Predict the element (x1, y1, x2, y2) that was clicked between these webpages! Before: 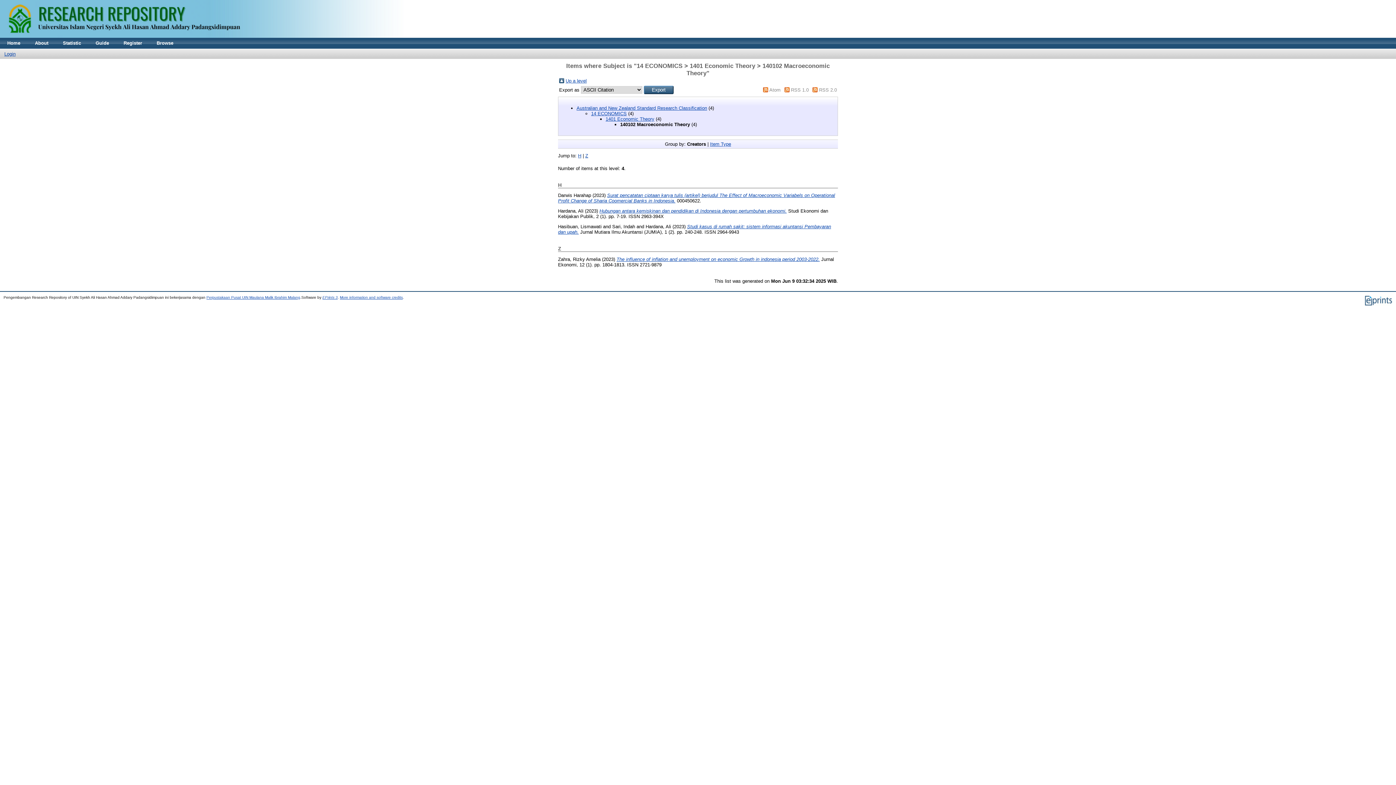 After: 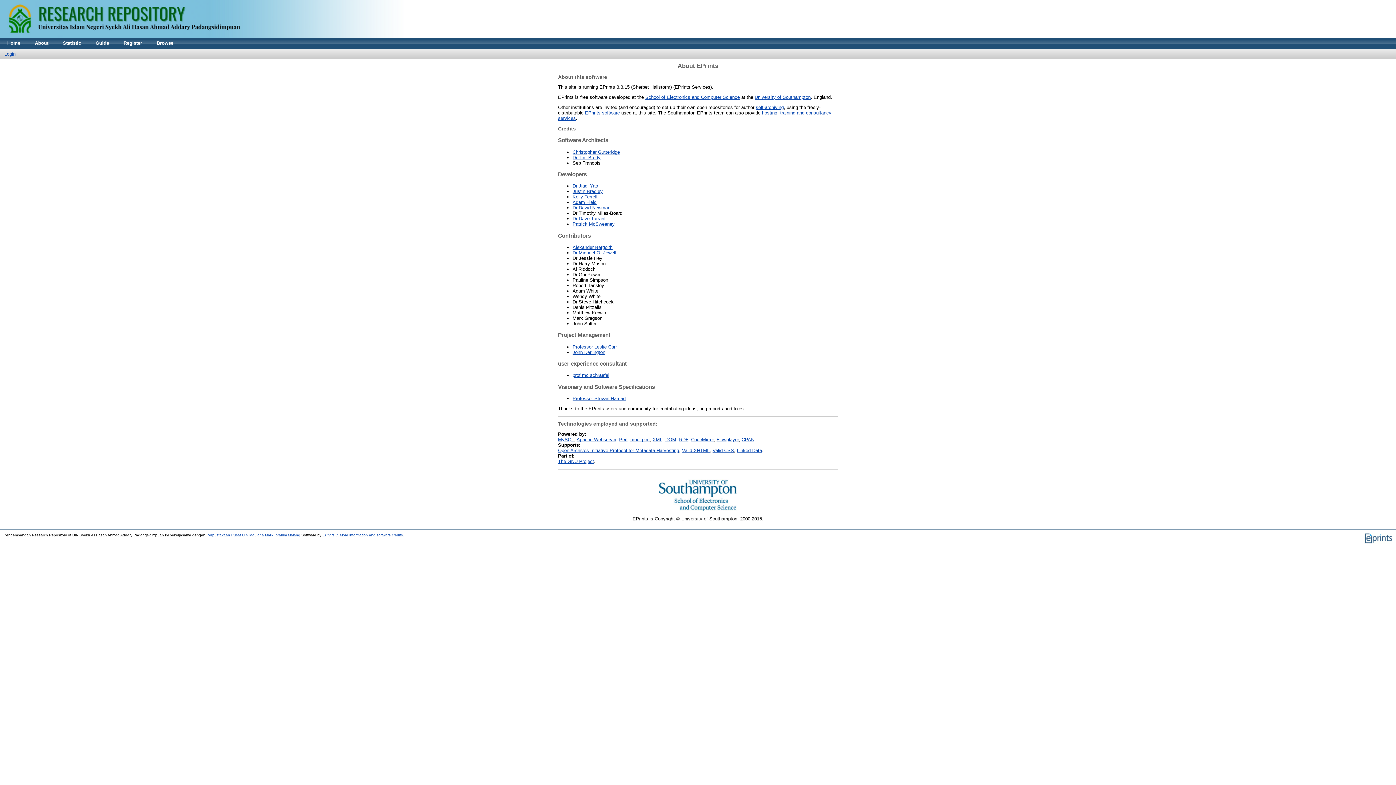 Action: label: More information and software credits bbox: (340, 295, 402, 299)